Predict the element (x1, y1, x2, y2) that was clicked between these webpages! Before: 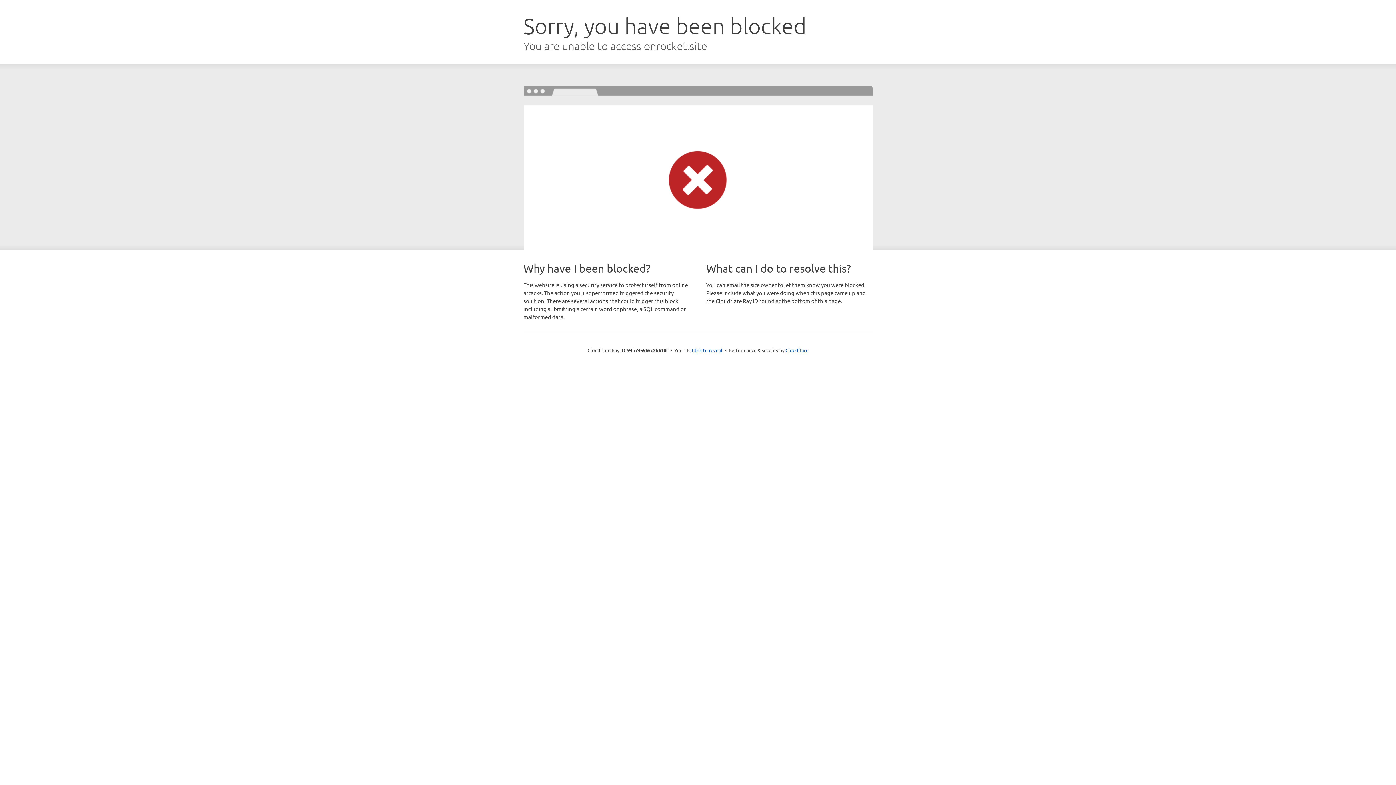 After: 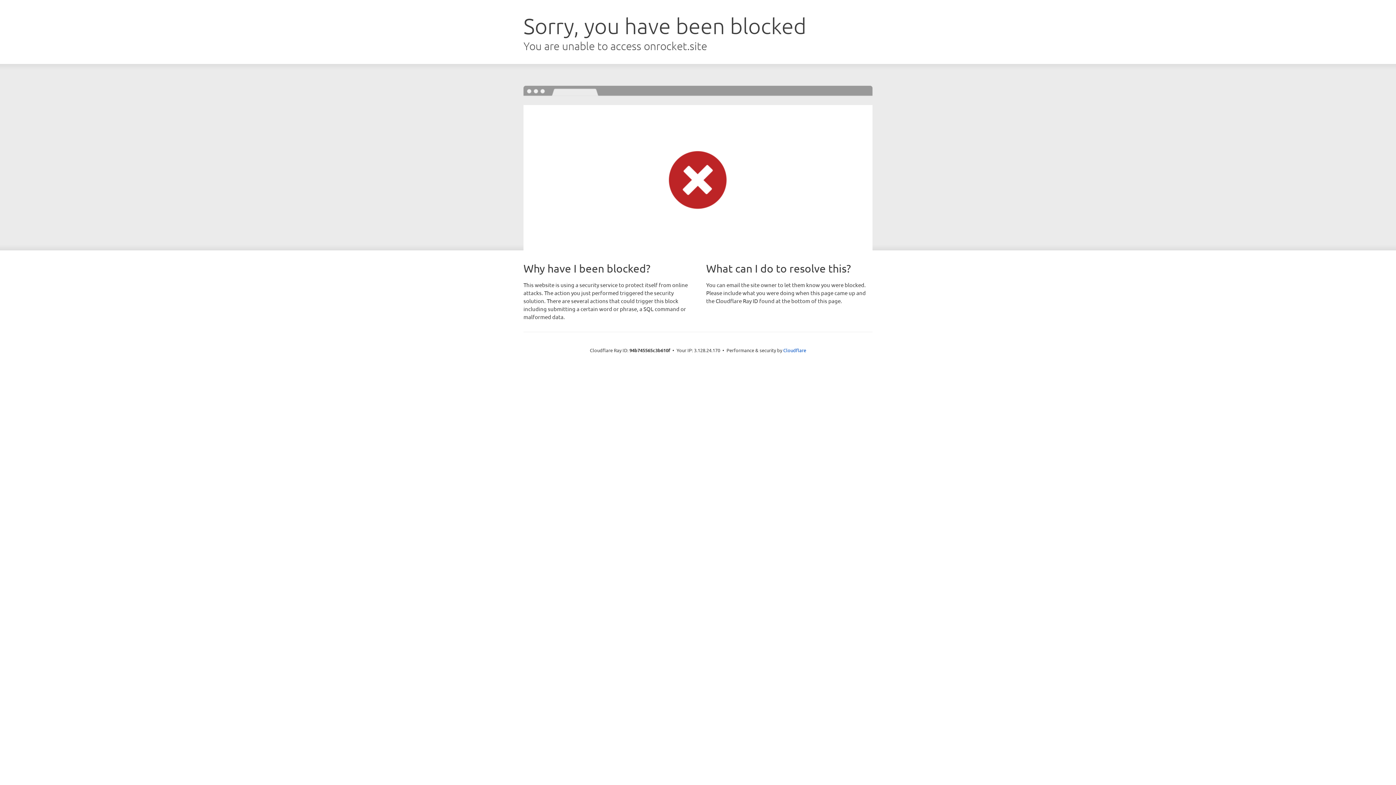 Action: bbox: (692, 346, 722, 353) label: Click to reveal